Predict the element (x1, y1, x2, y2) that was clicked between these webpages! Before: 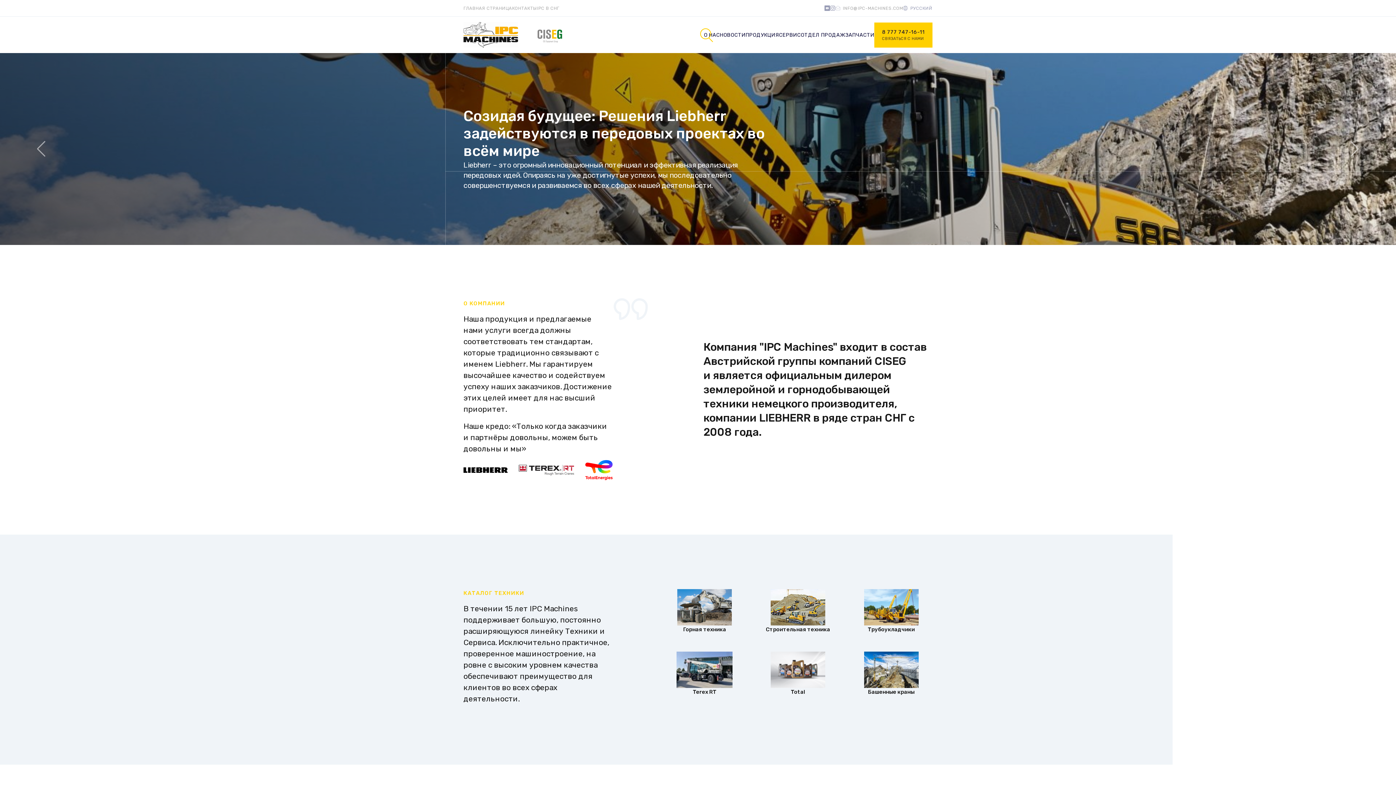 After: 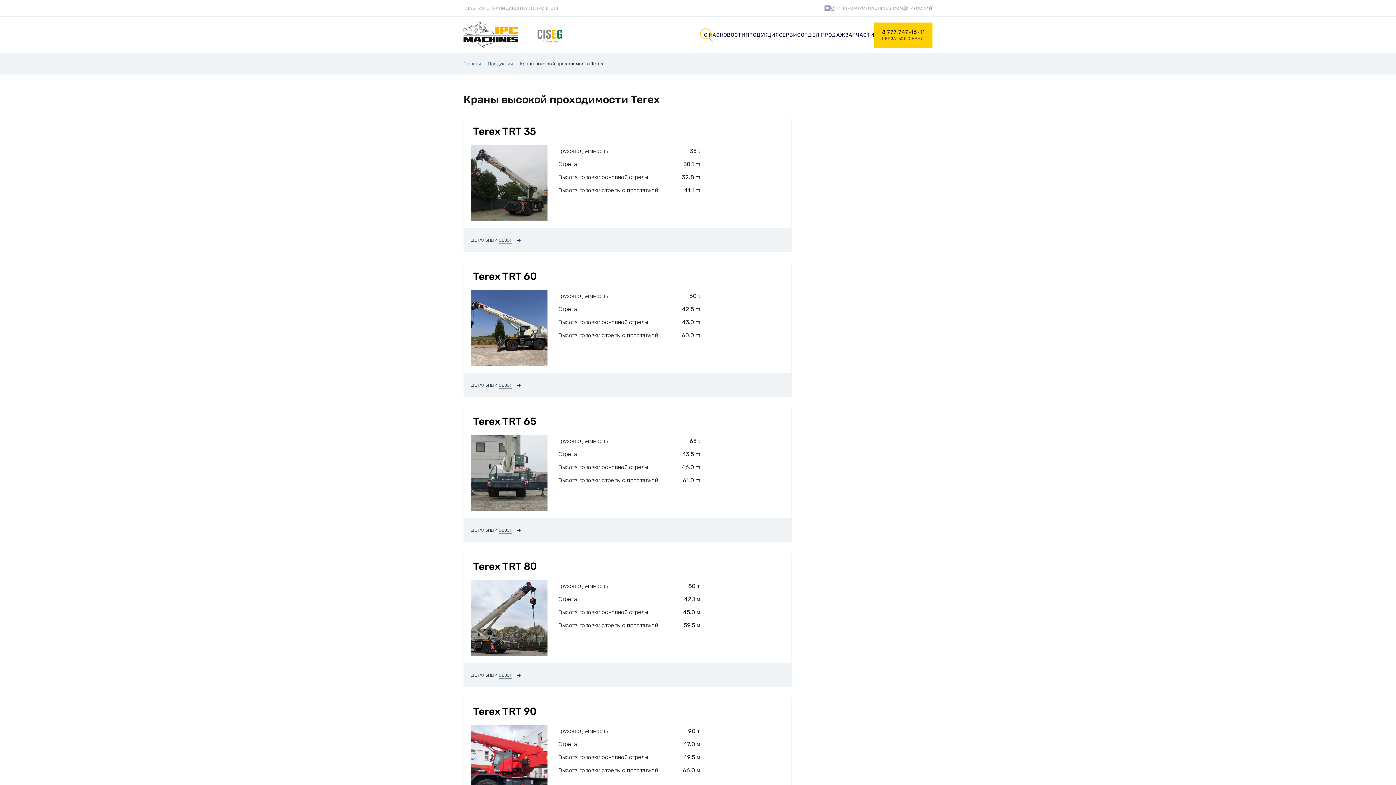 Action: bbox: (676, 666, 732, 673)